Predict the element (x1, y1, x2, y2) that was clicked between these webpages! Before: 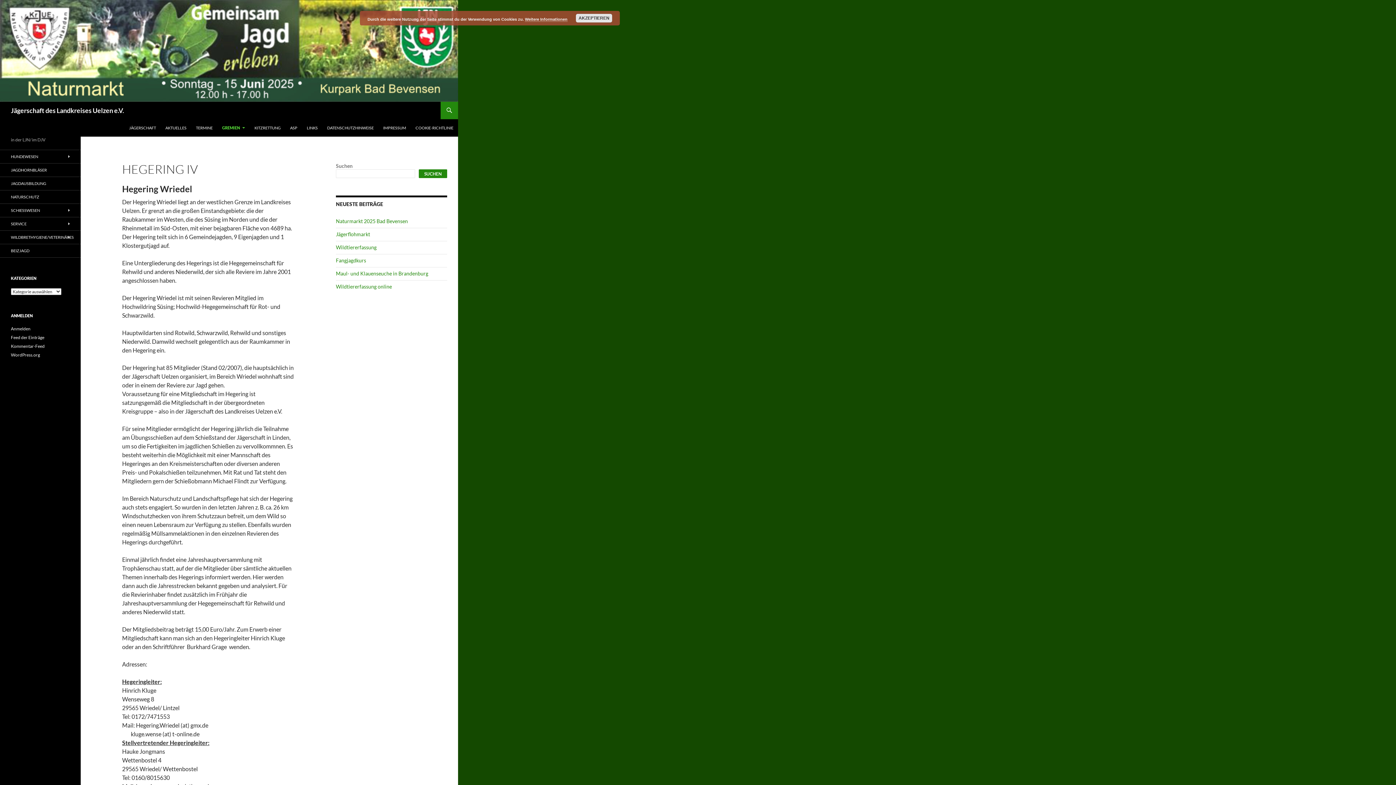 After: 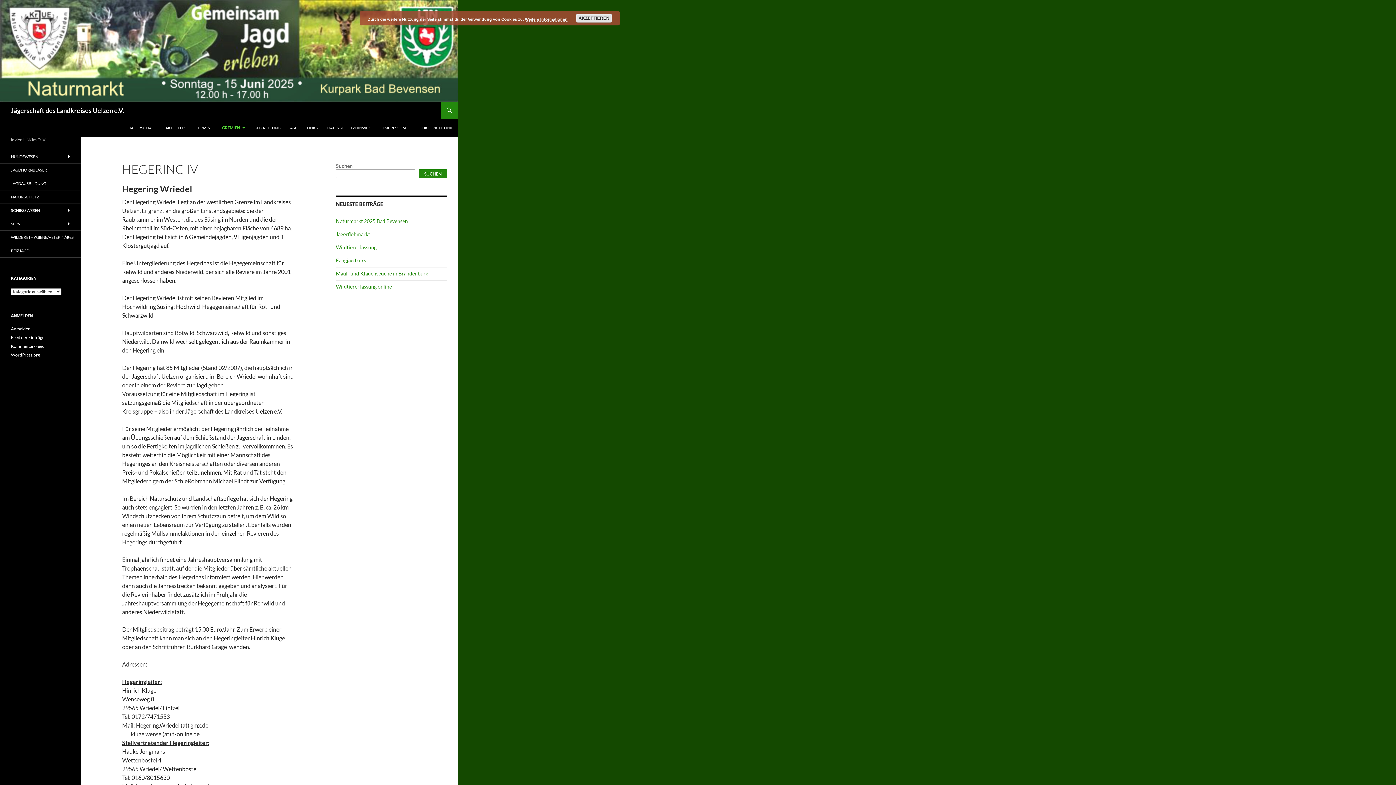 Action: bbox: (418, 169, 447, 178) label: Suchen